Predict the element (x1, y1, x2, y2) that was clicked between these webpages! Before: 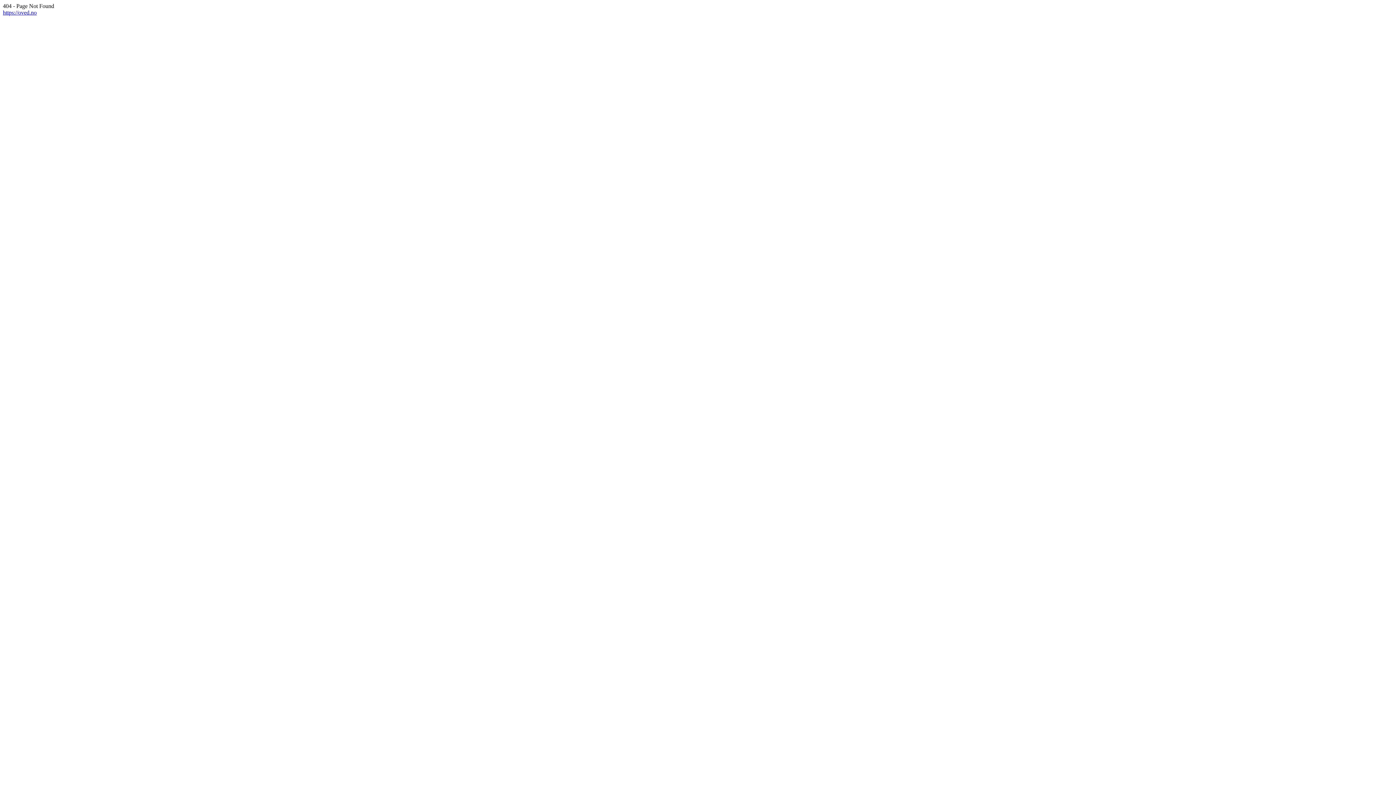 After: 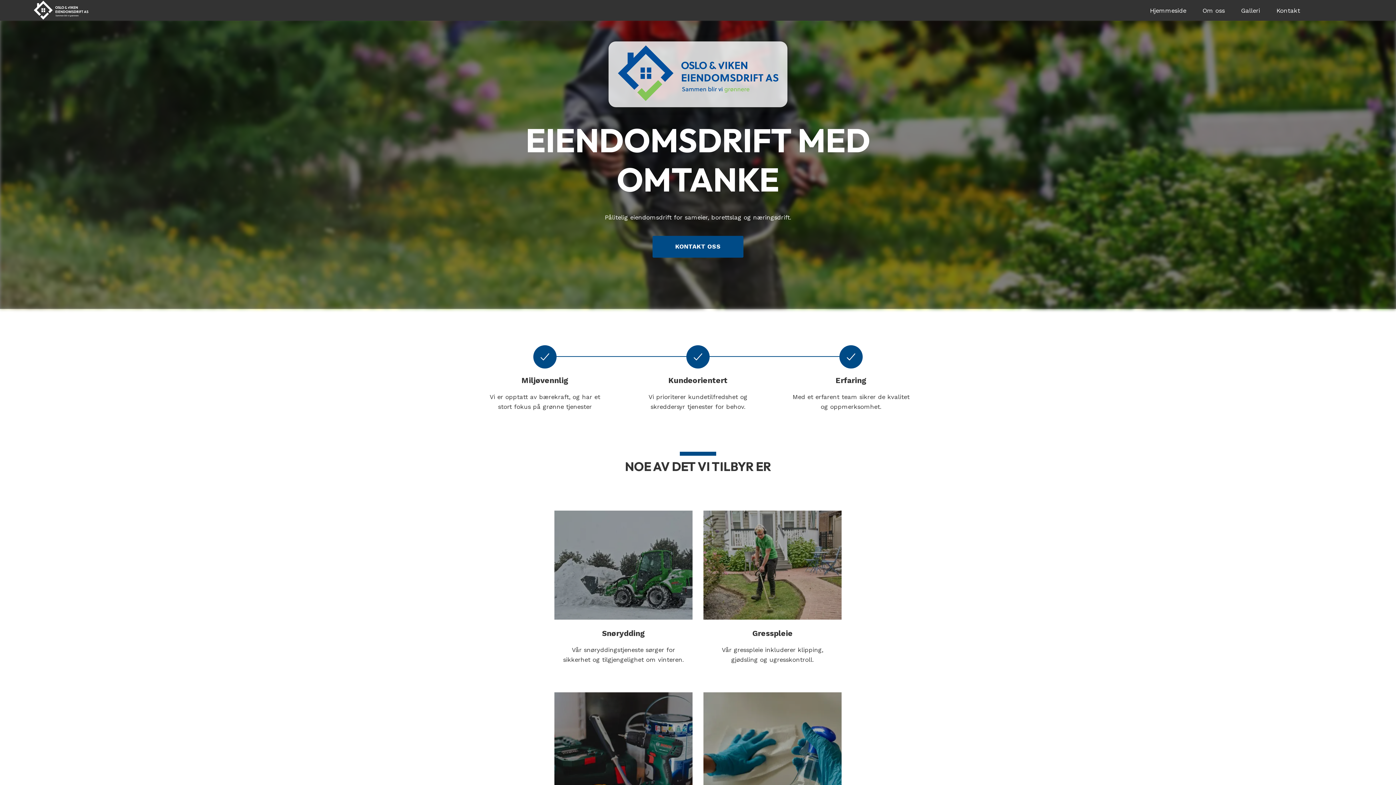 Action: label: https://oved.no bbox: (2, 9, 36, 15)